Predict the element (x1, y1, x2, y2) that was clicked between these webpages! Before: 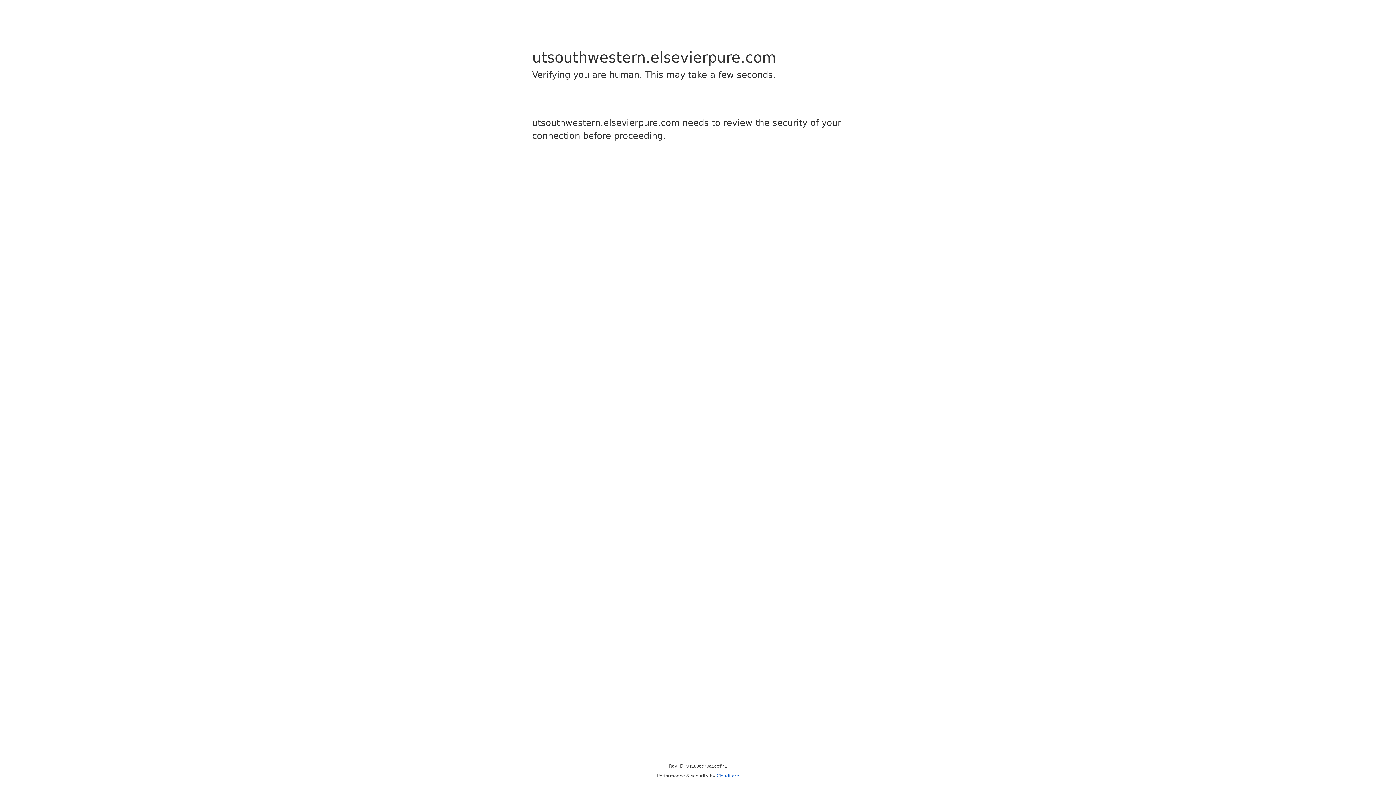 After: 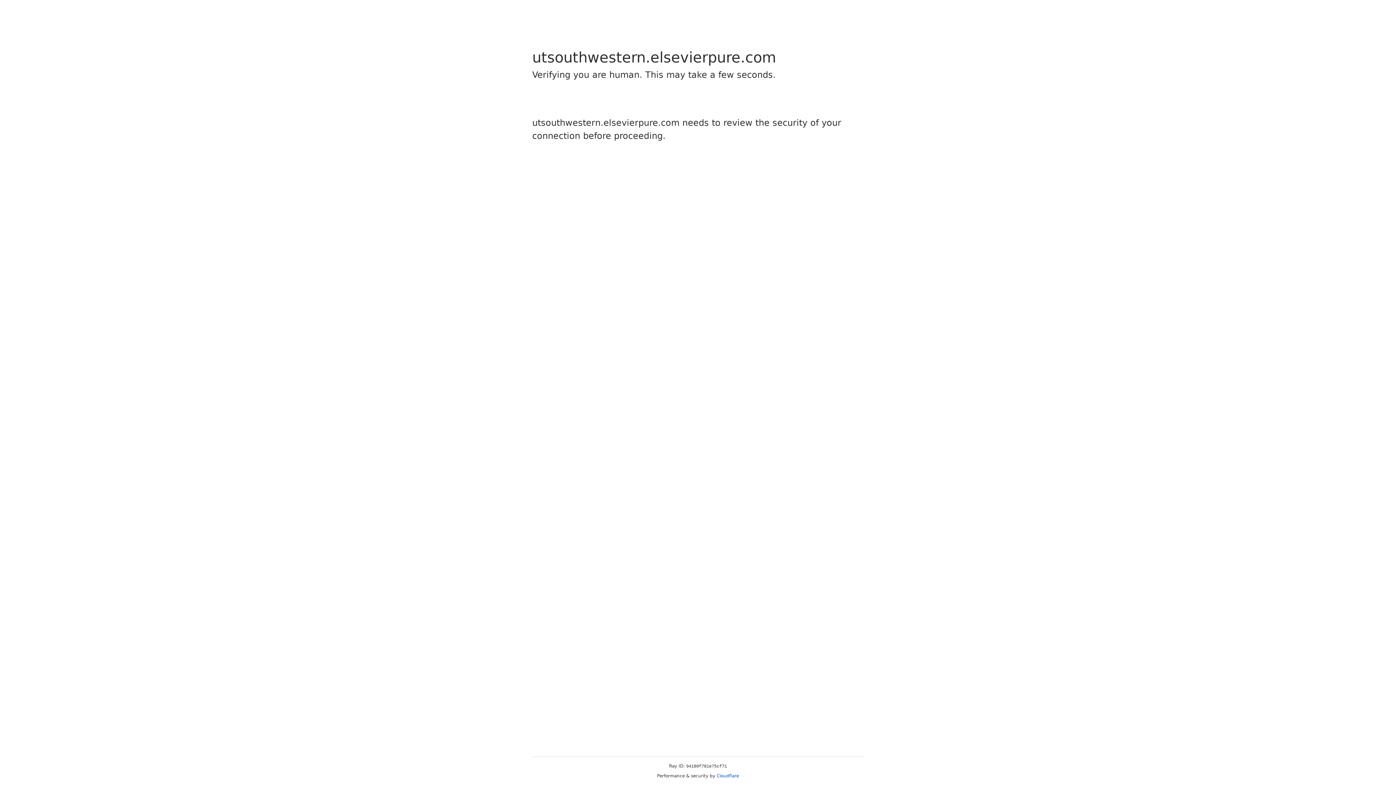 Action: label: Cloudflare bbox: (716, 773, 739, 778)